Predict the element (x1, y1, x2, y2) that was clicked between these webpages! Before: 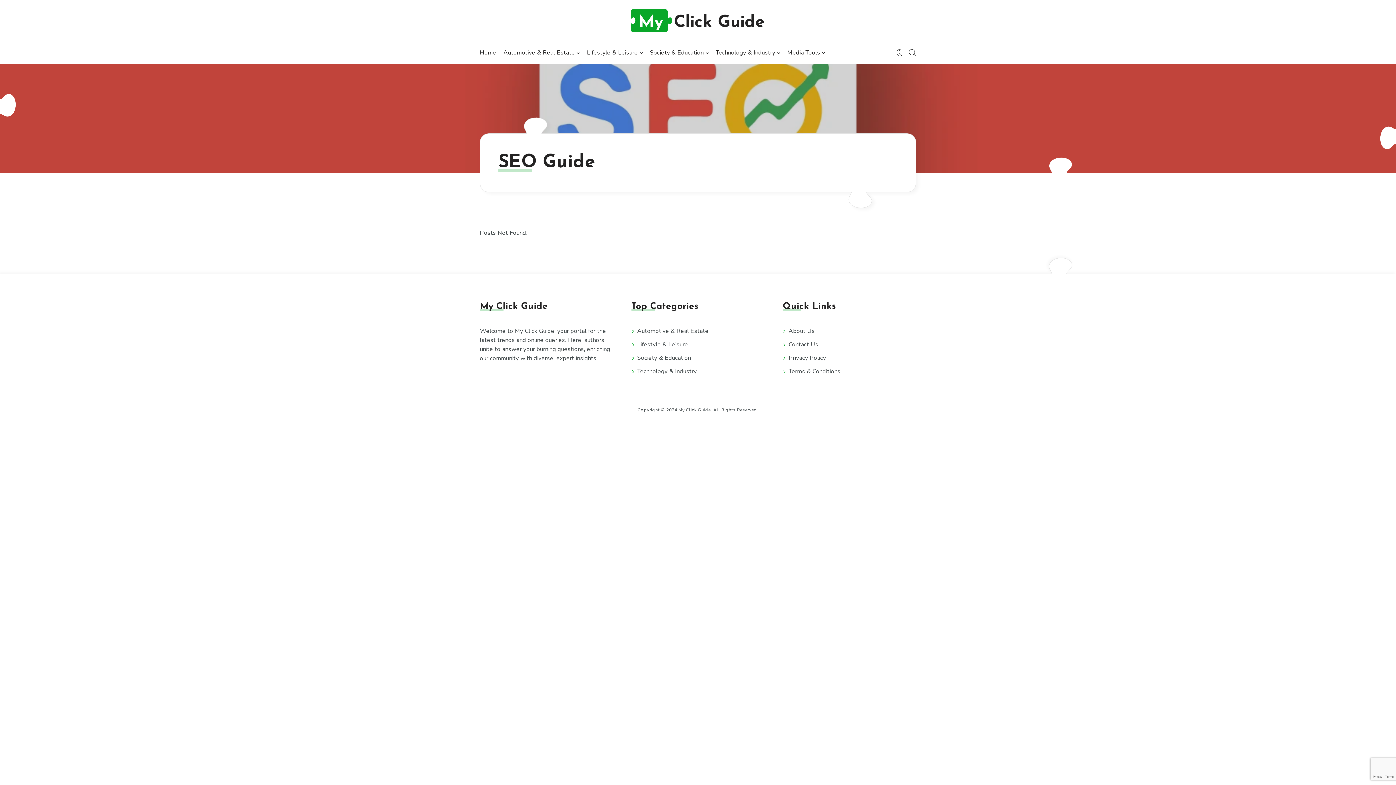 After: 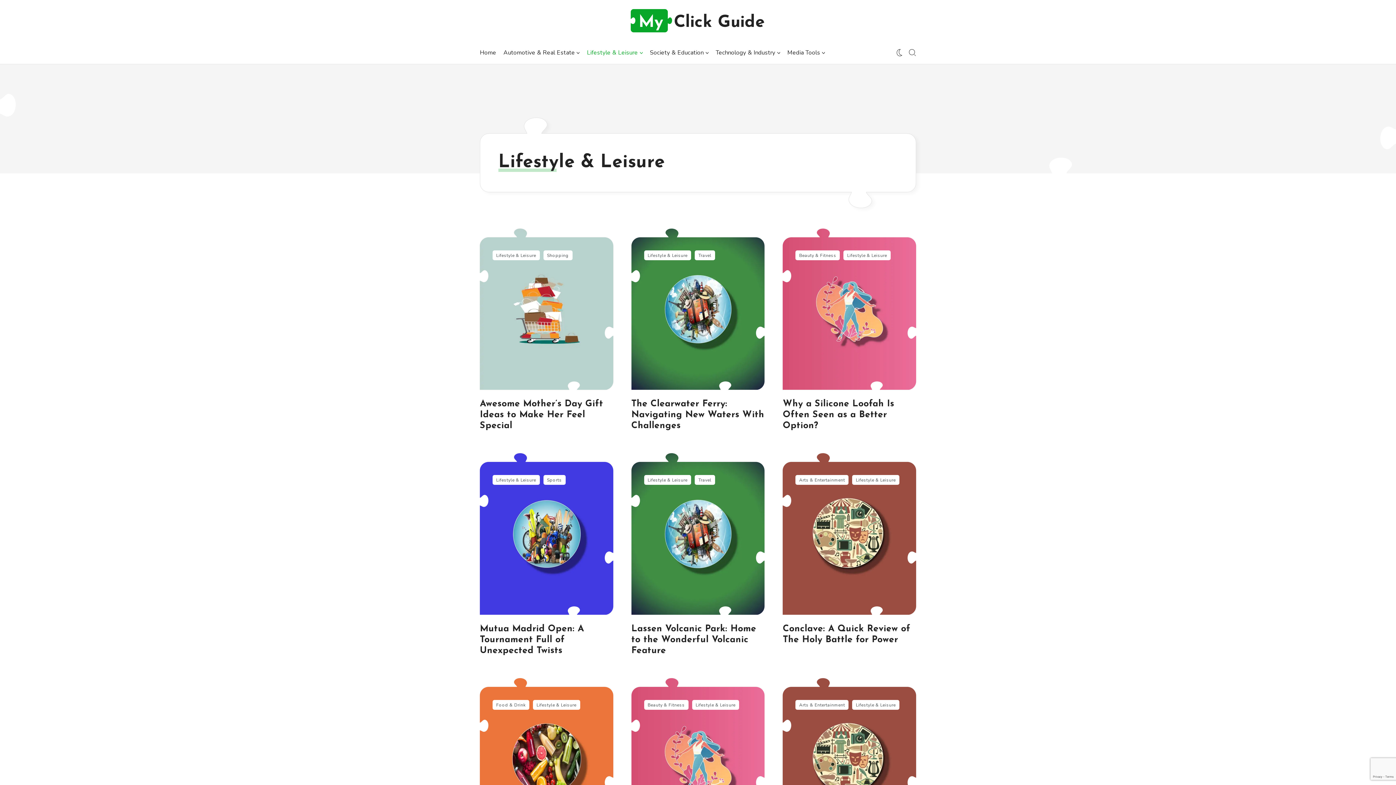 Action: bbox: (631, 340, 688, 349) label: Lifestyle & Leisure